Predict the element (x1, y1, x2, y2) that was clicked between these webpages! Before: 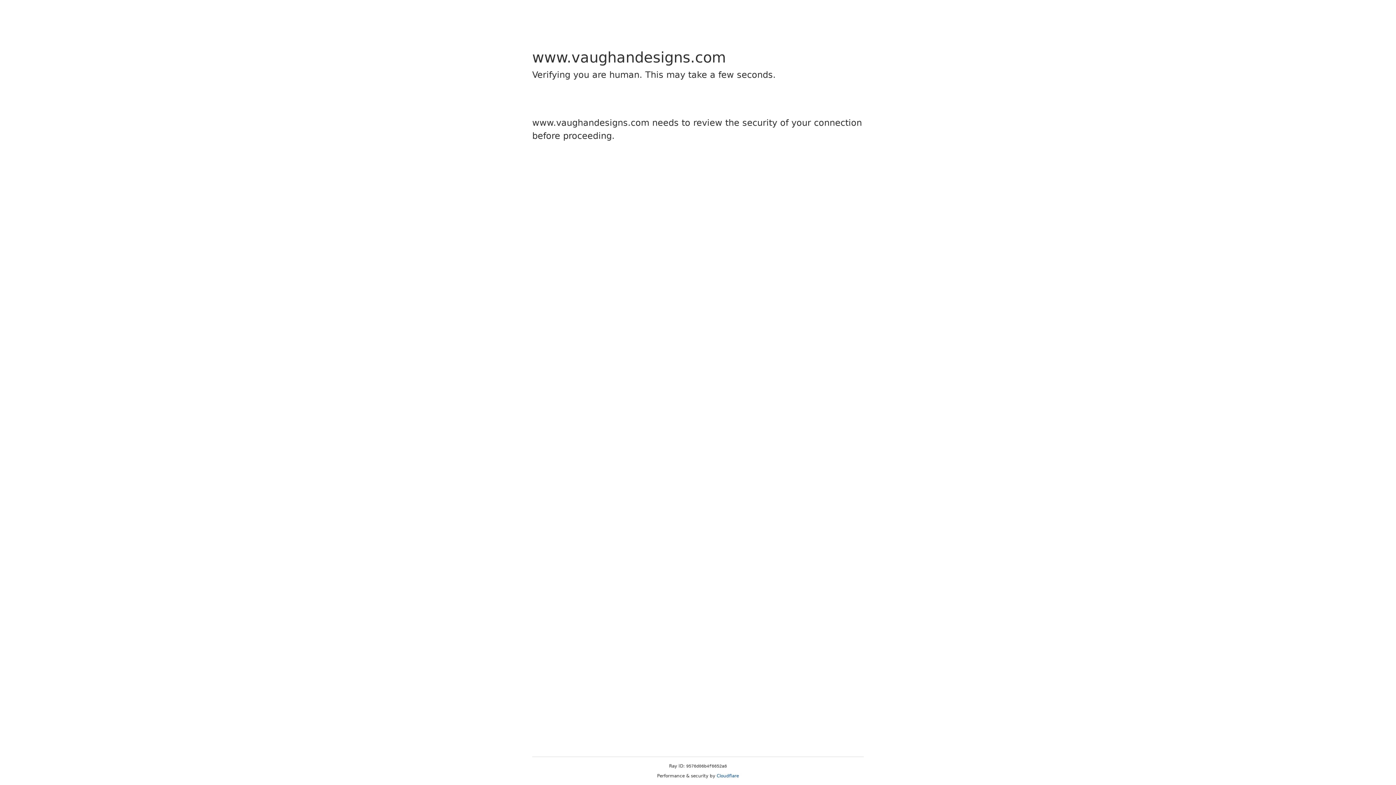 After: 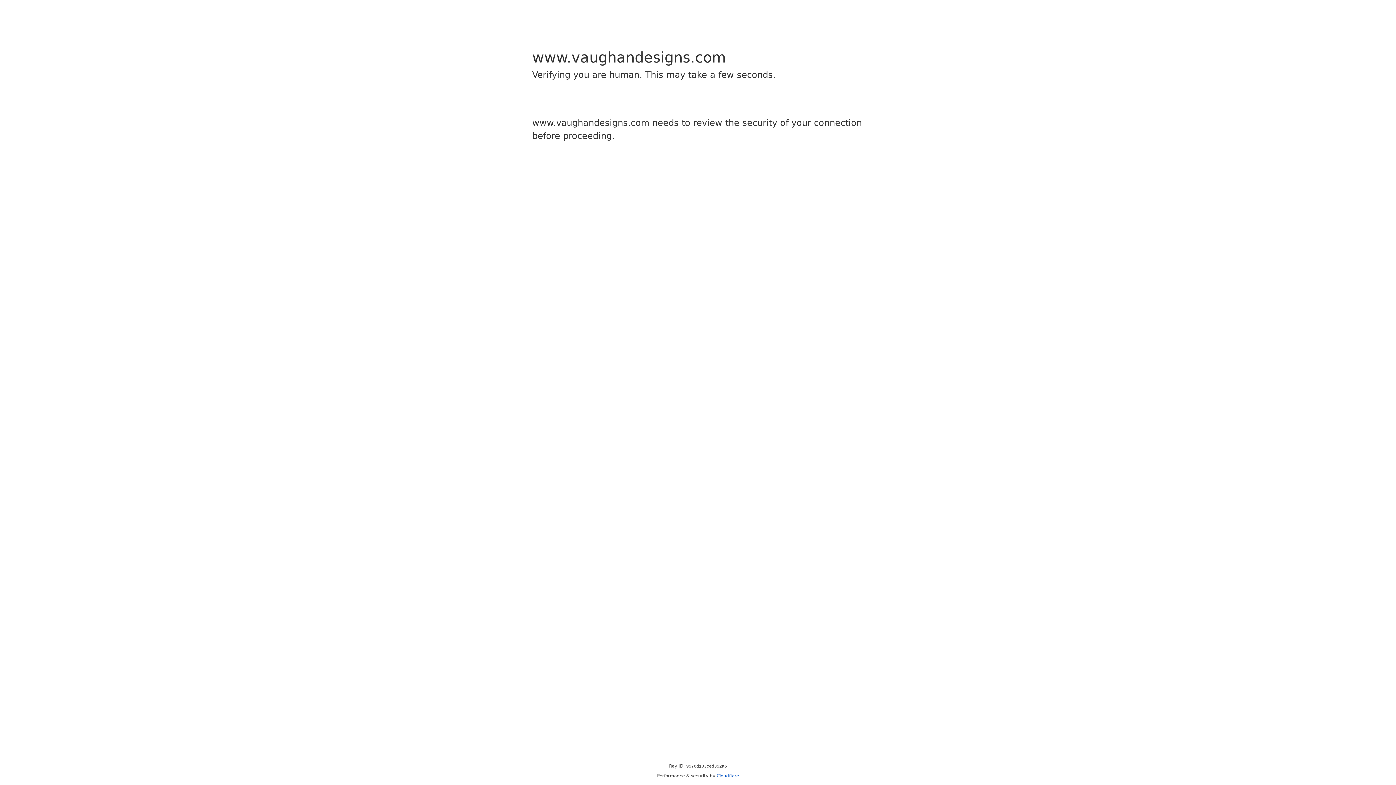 Action: bbox: (716, 773, 739, 778) label: Cloudflare